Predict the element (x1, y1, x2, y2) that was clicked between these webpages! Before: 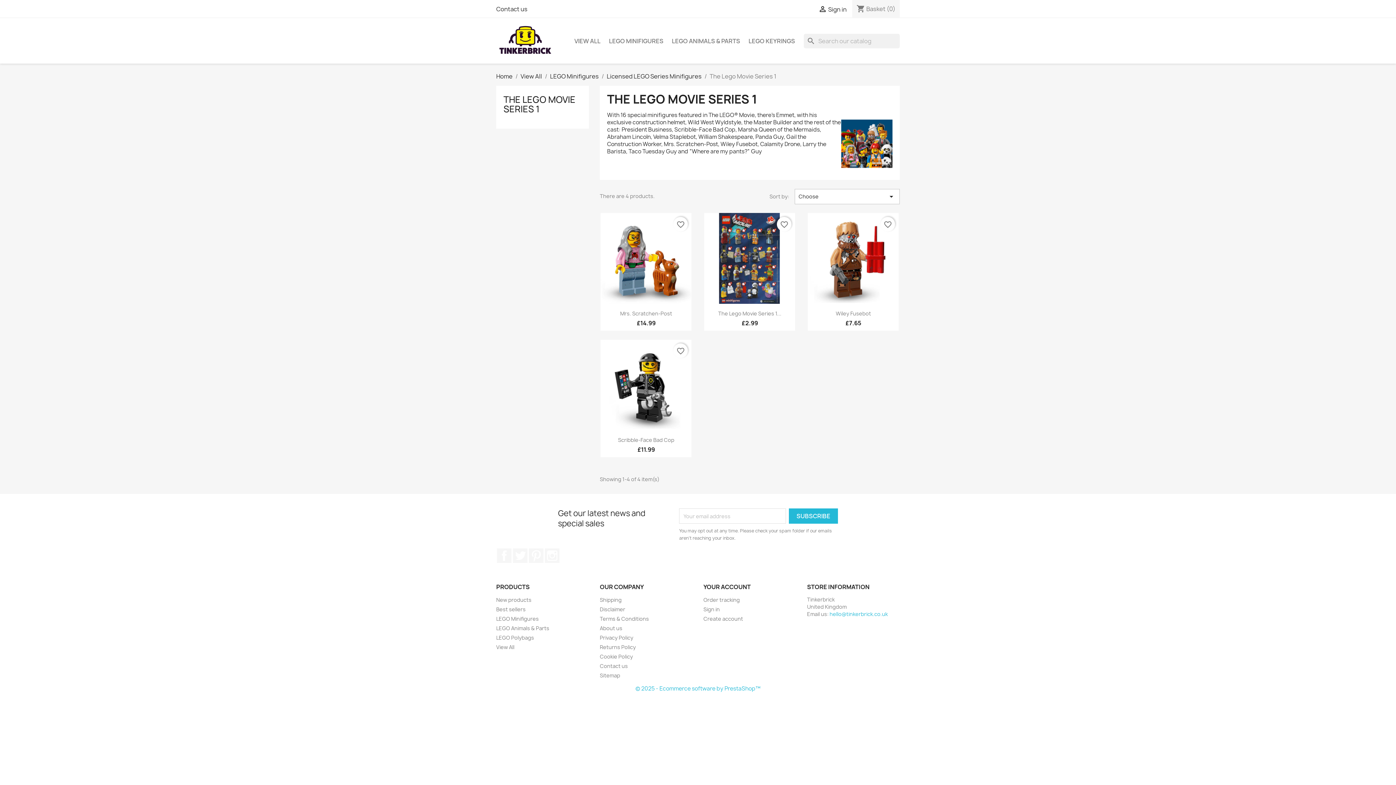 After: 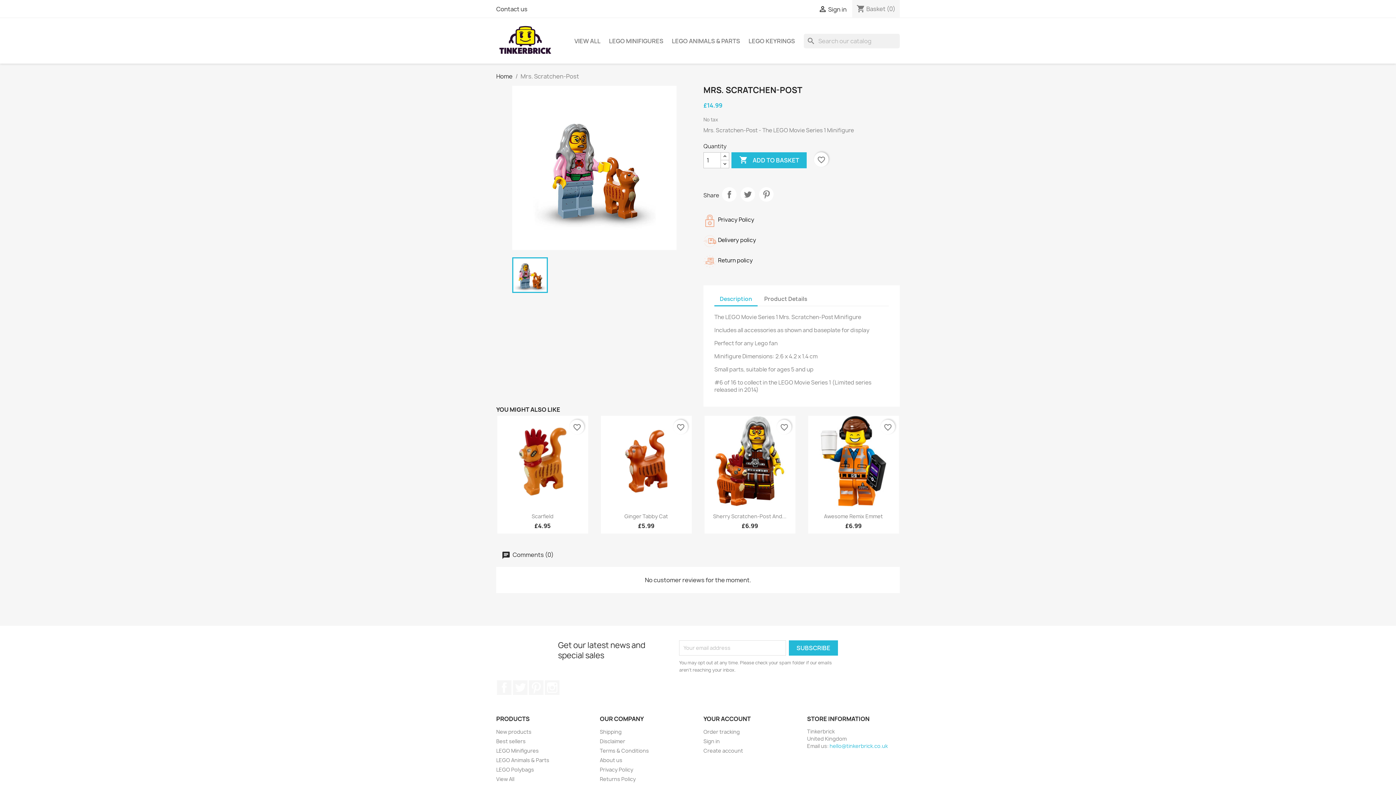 Action: label: Mrs. Scratchen-Post bbox: (620, 310, 672, 316)